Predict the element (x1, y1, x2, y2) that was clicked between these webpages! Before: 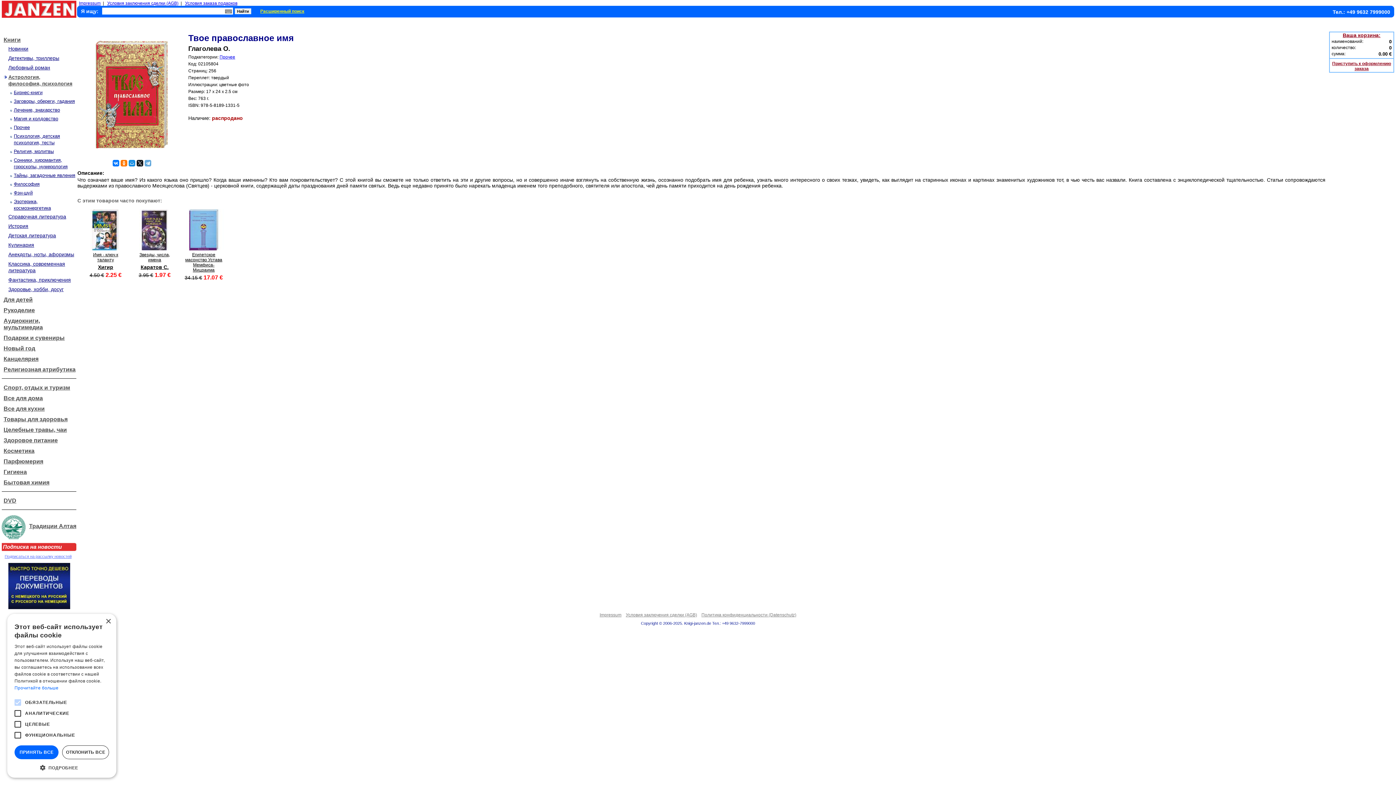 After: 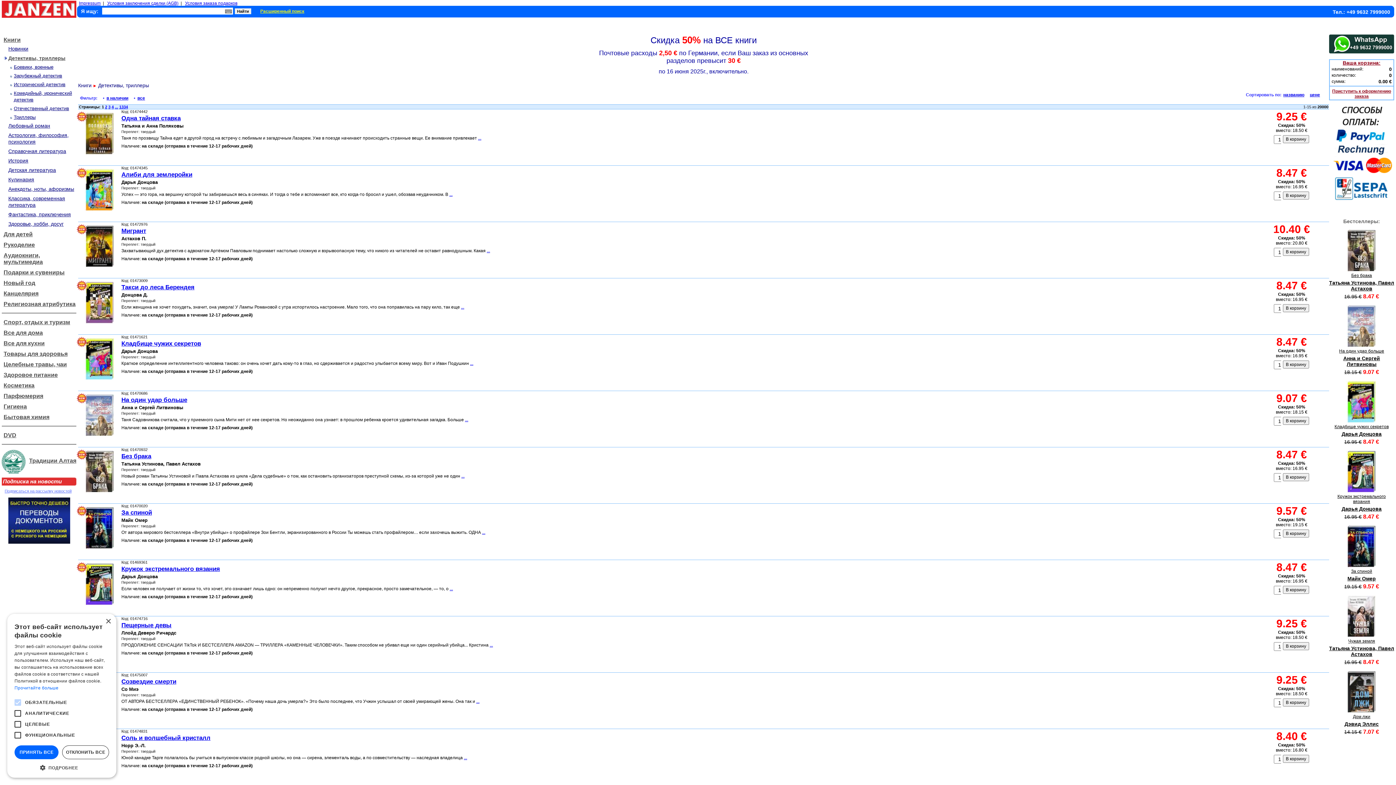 Action: bbox: (8, 55, 59, 61) label: Детективы, триллеры